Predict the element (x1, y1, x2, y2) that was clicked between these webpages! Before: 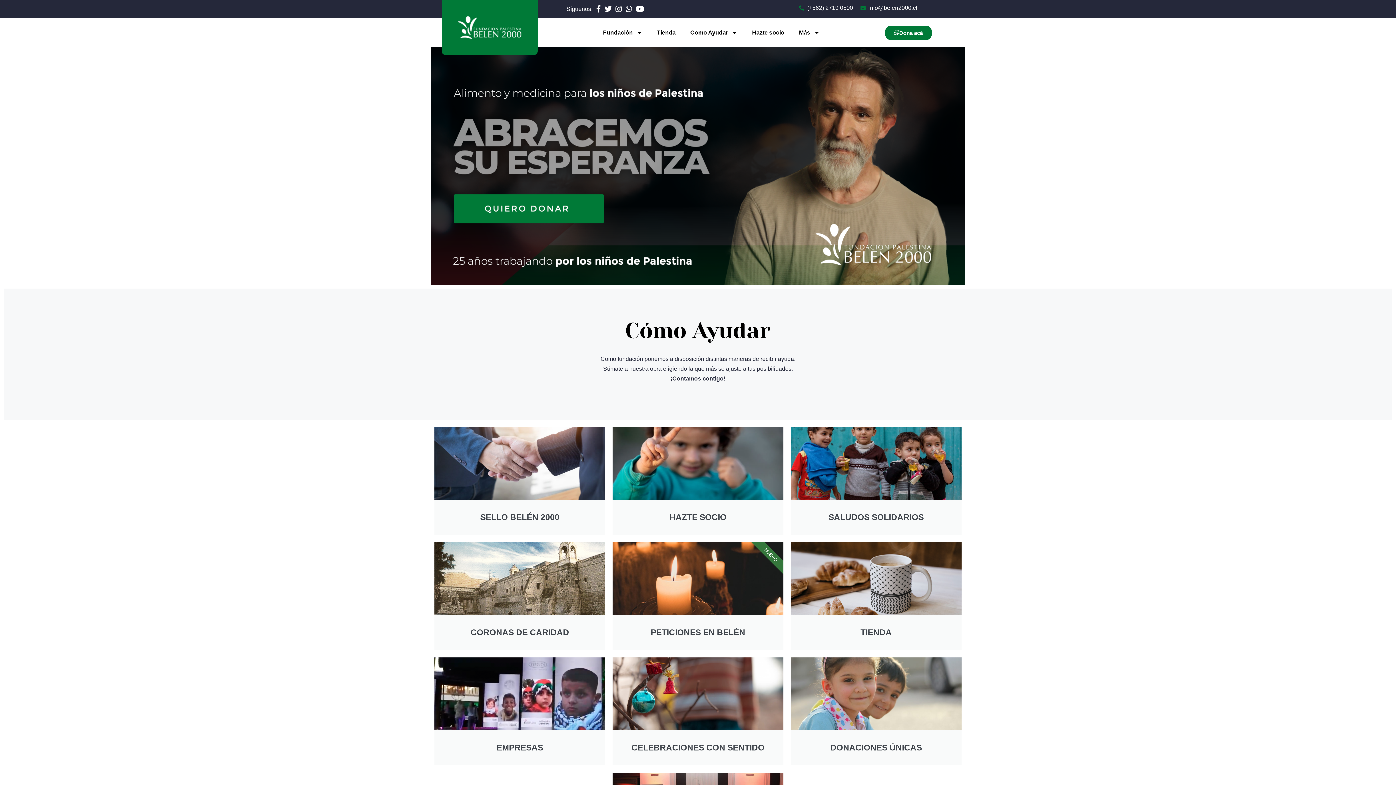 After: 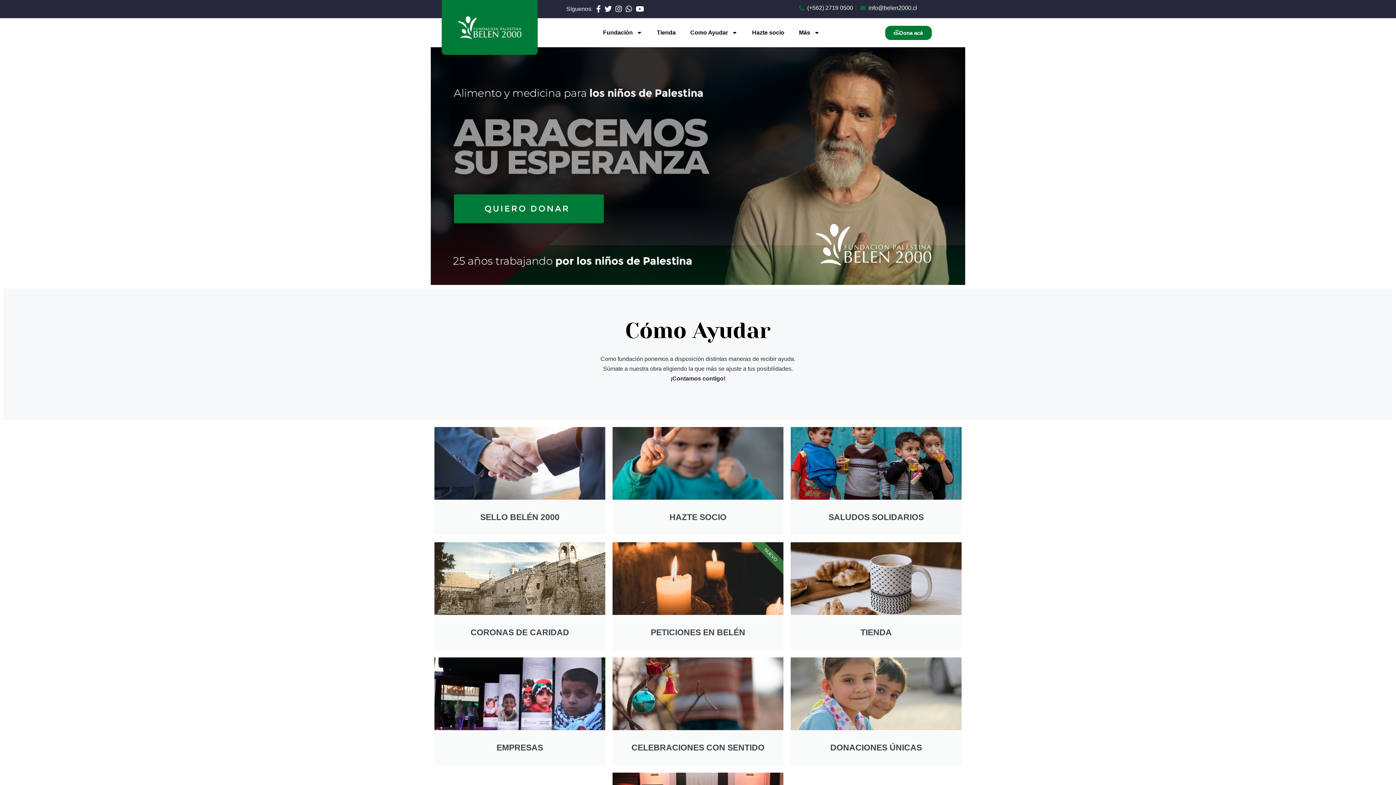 Action: label: info@belen2000.cl bbox: (860, 3, 951, 12)